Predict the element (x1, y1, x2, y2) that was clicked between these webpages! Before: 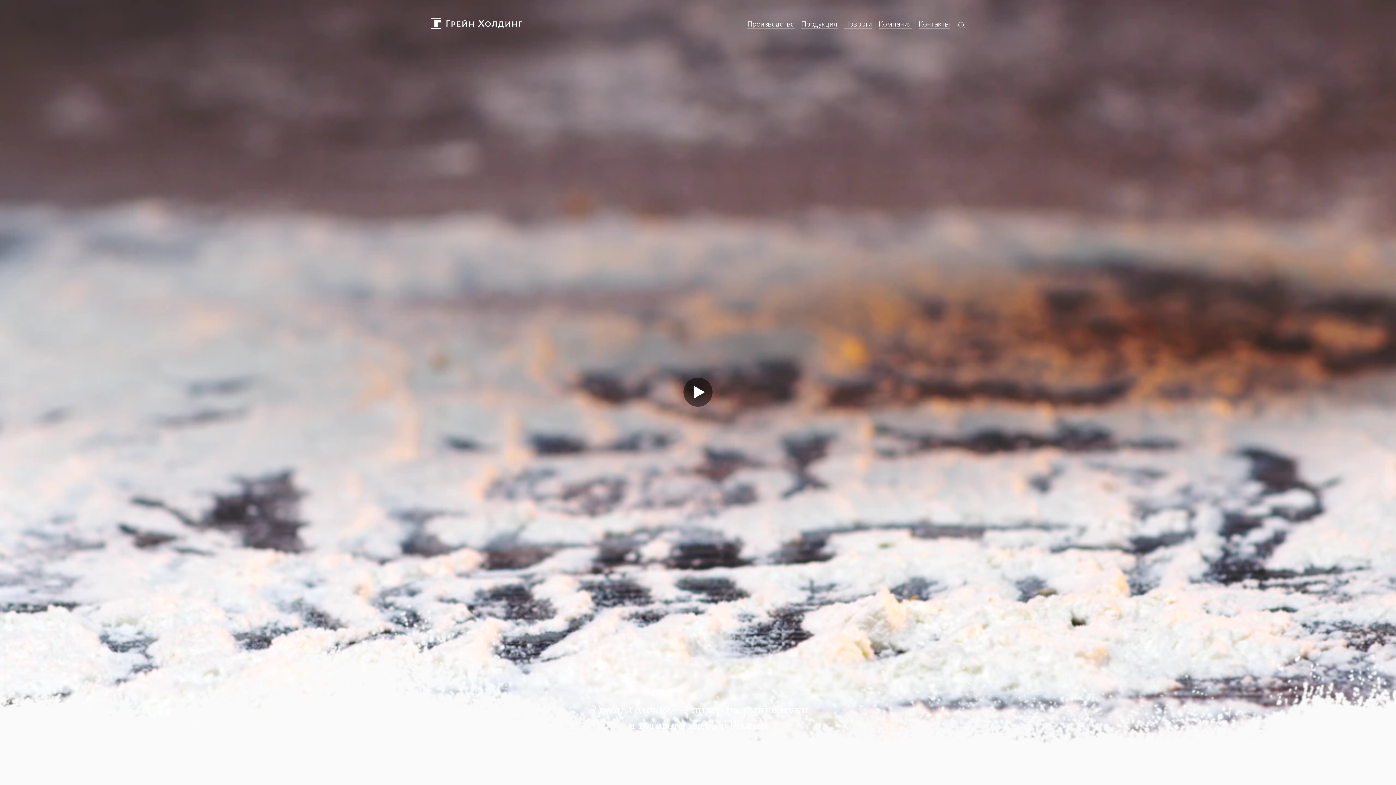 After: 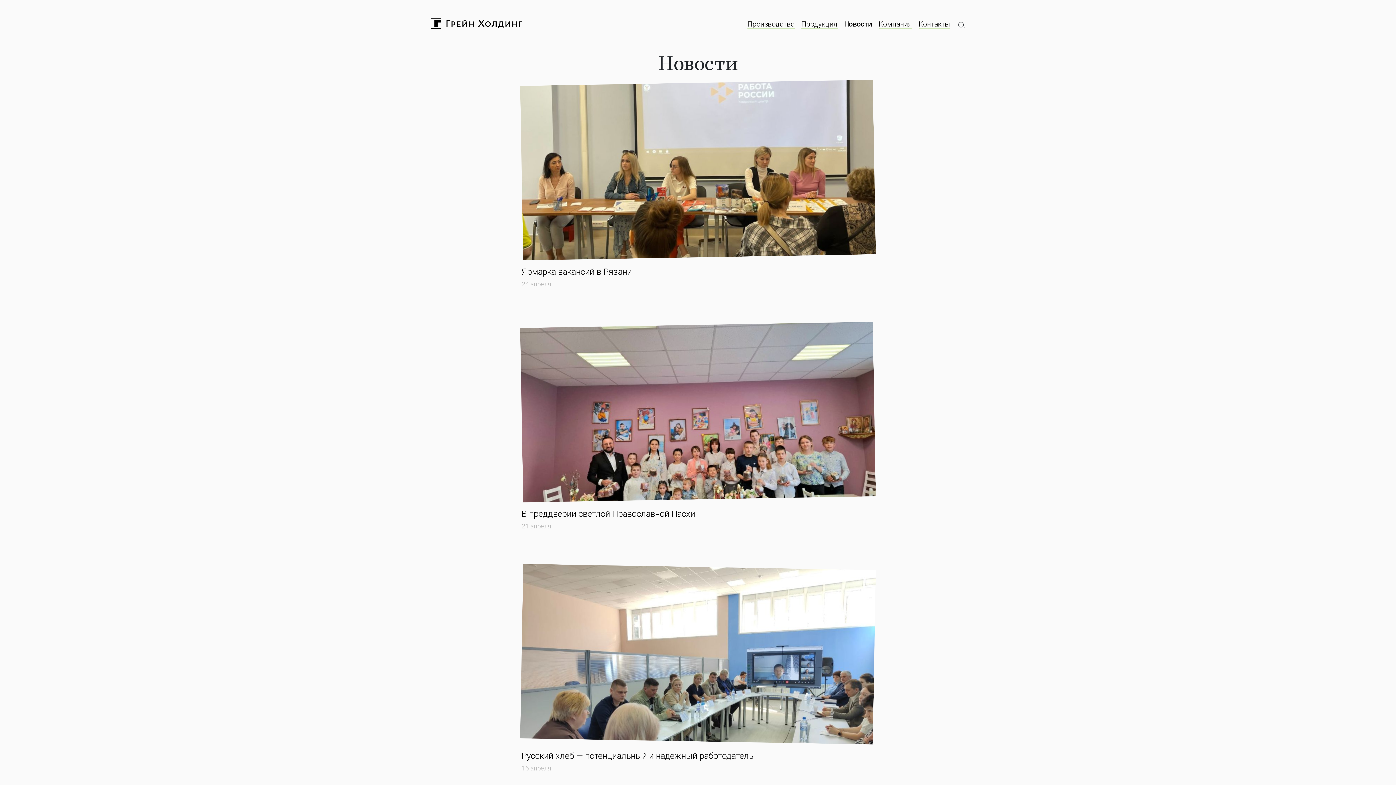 Action: bbox: (844, 20, 872, 28) label: Новости